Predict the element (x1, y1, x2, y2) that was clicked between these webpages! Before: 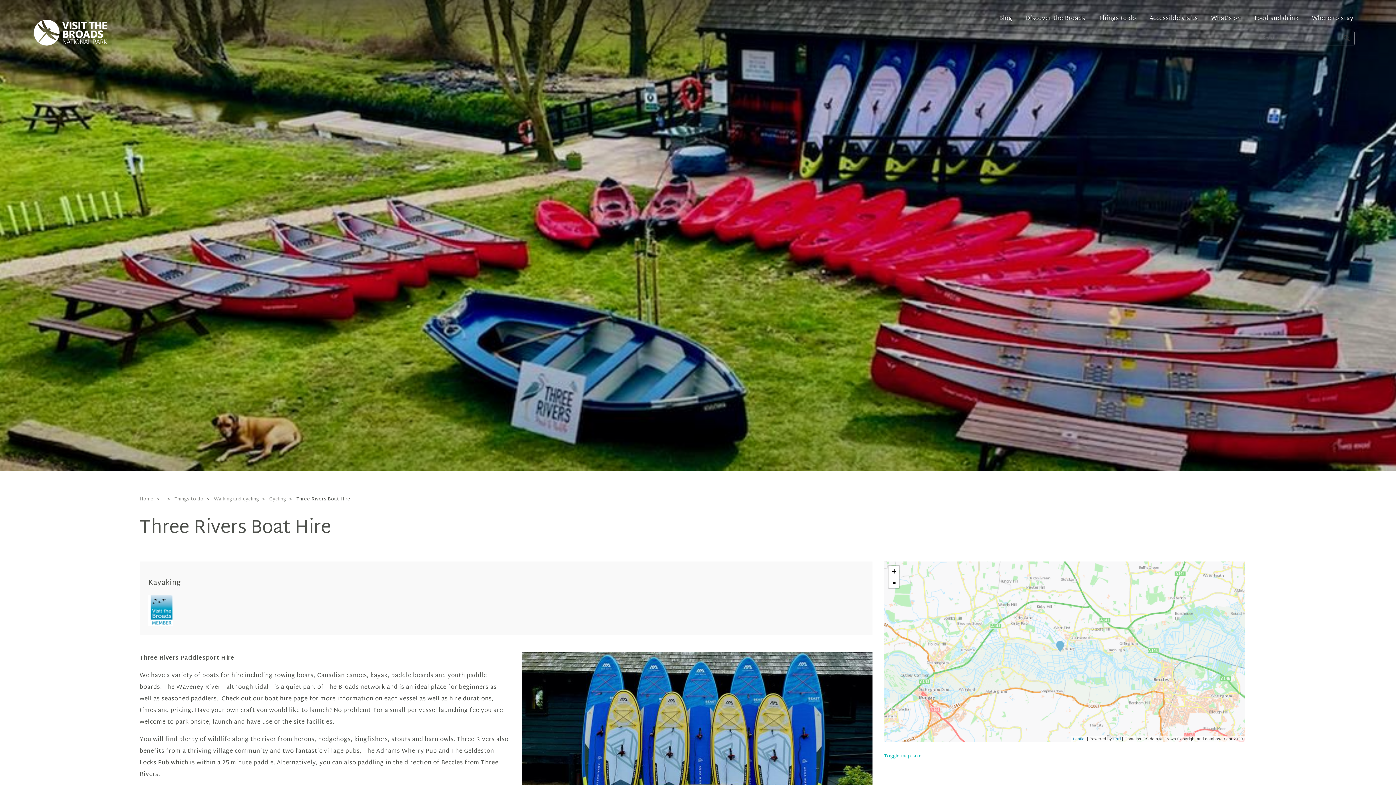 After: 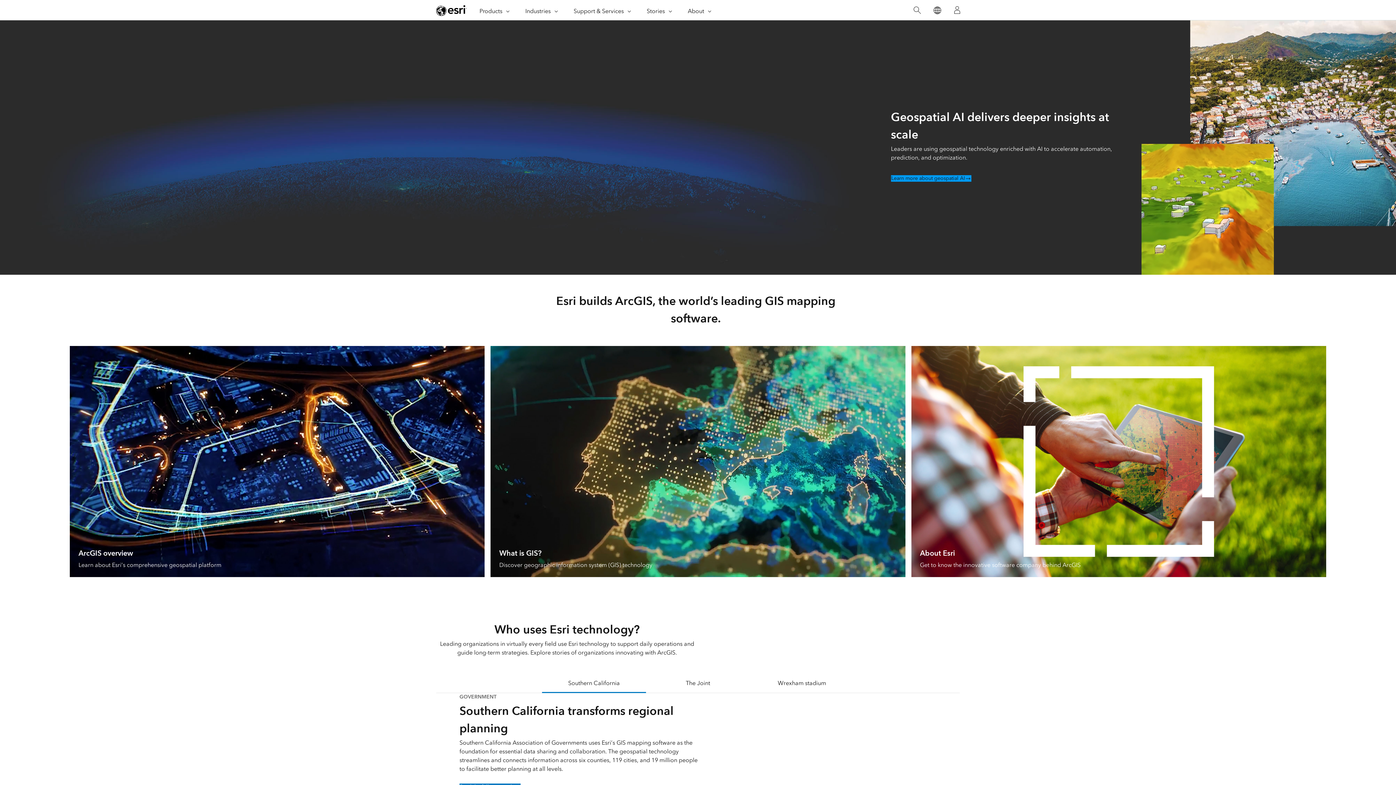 Action: label: Esri bbox: (1113, 737, 1121, 741)